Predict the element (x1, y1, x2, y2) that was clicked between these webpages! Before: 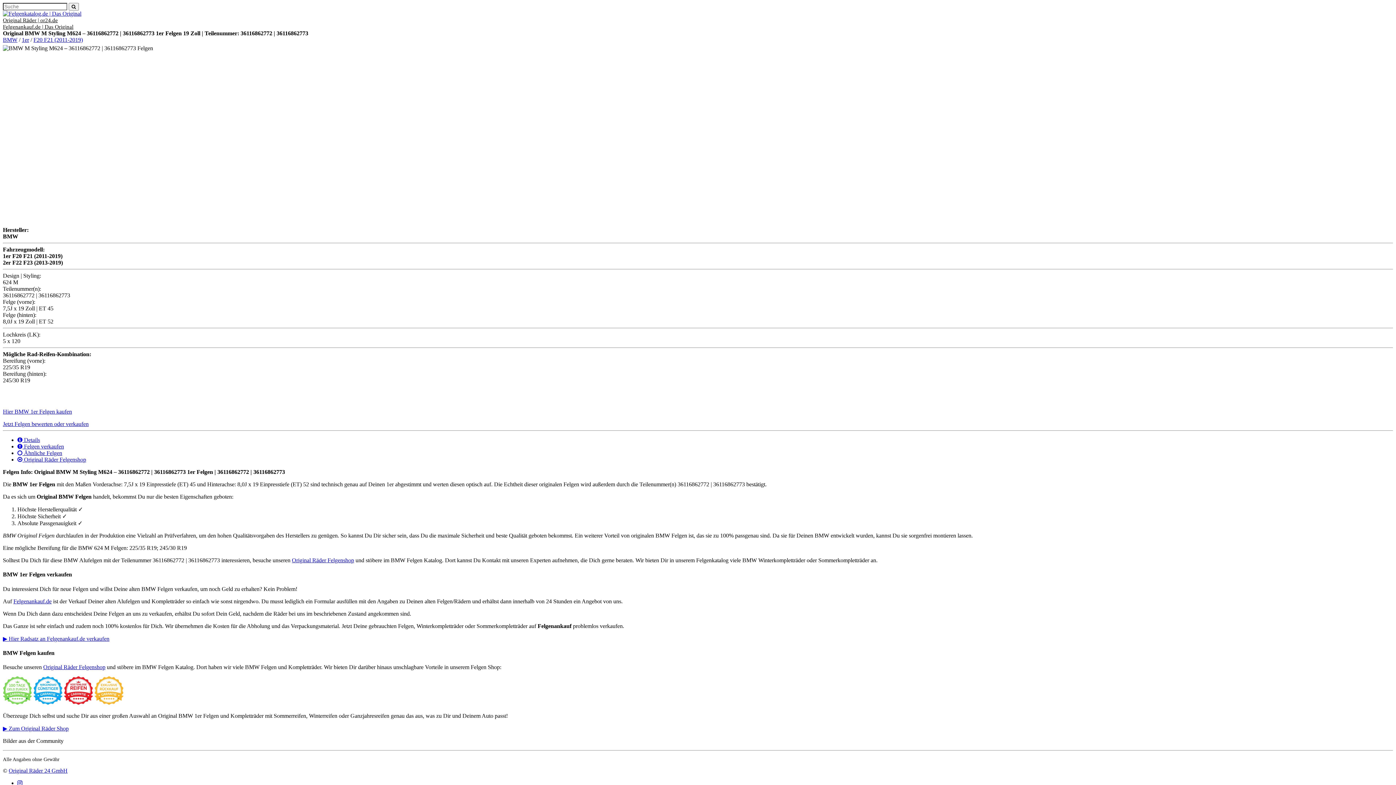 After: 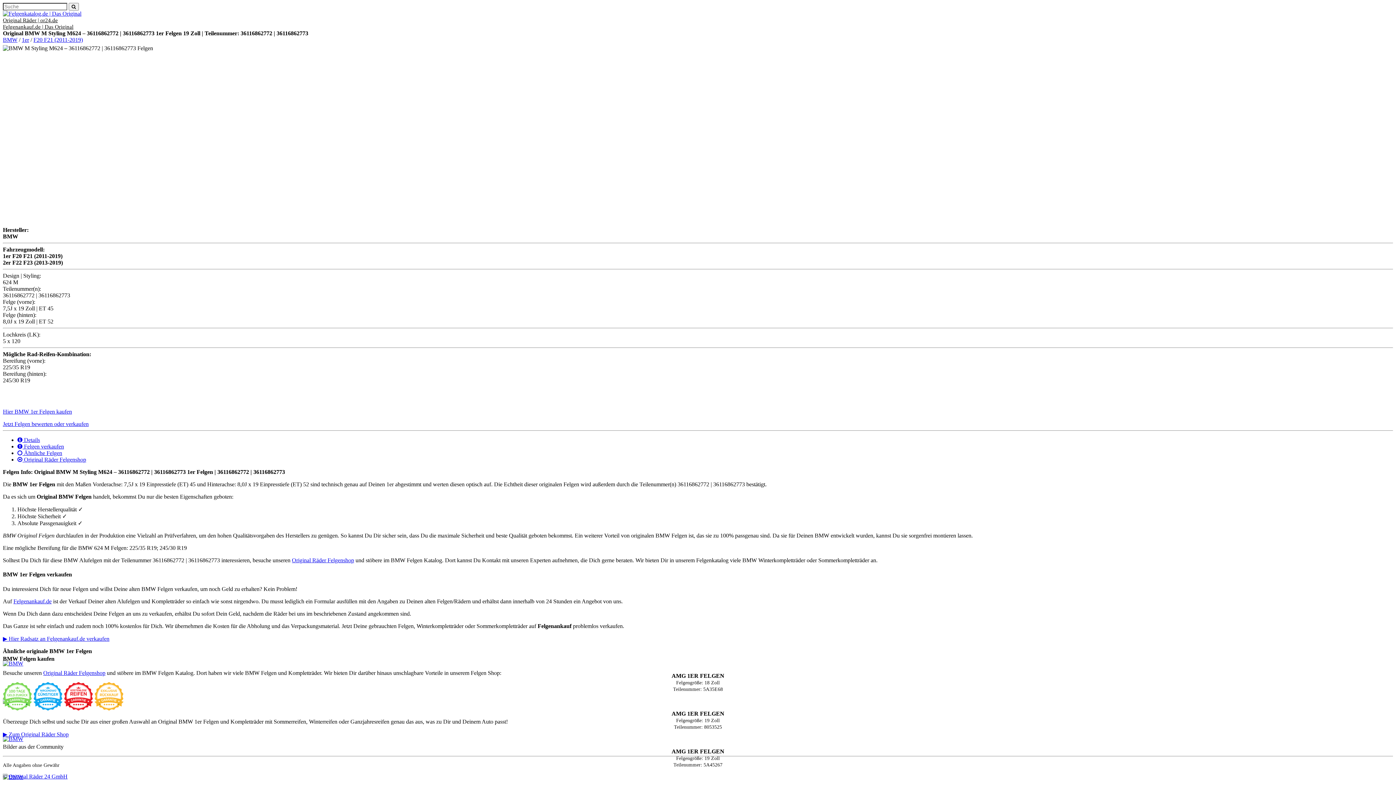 Action: label:  Ähnliche Felgen bbox: (17, 450, 62, 456)